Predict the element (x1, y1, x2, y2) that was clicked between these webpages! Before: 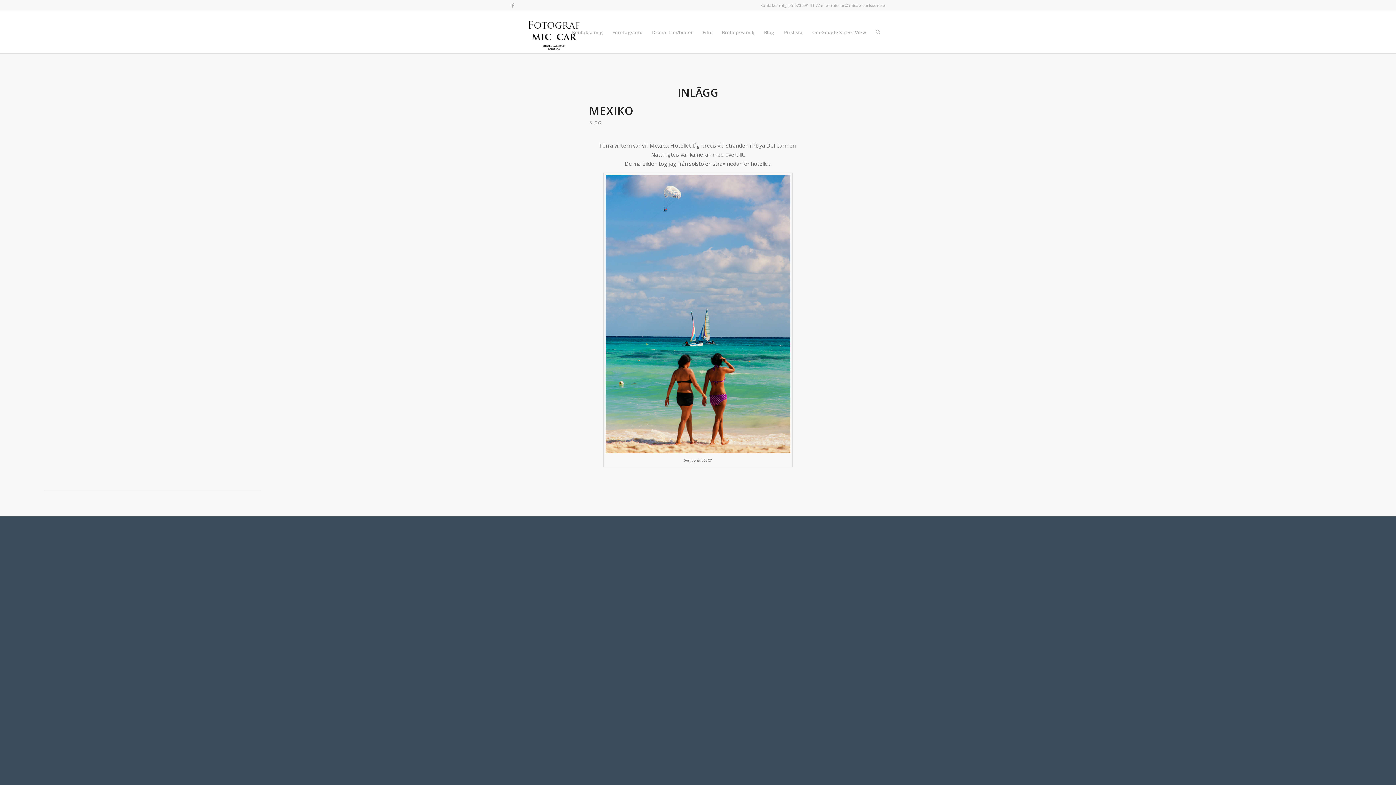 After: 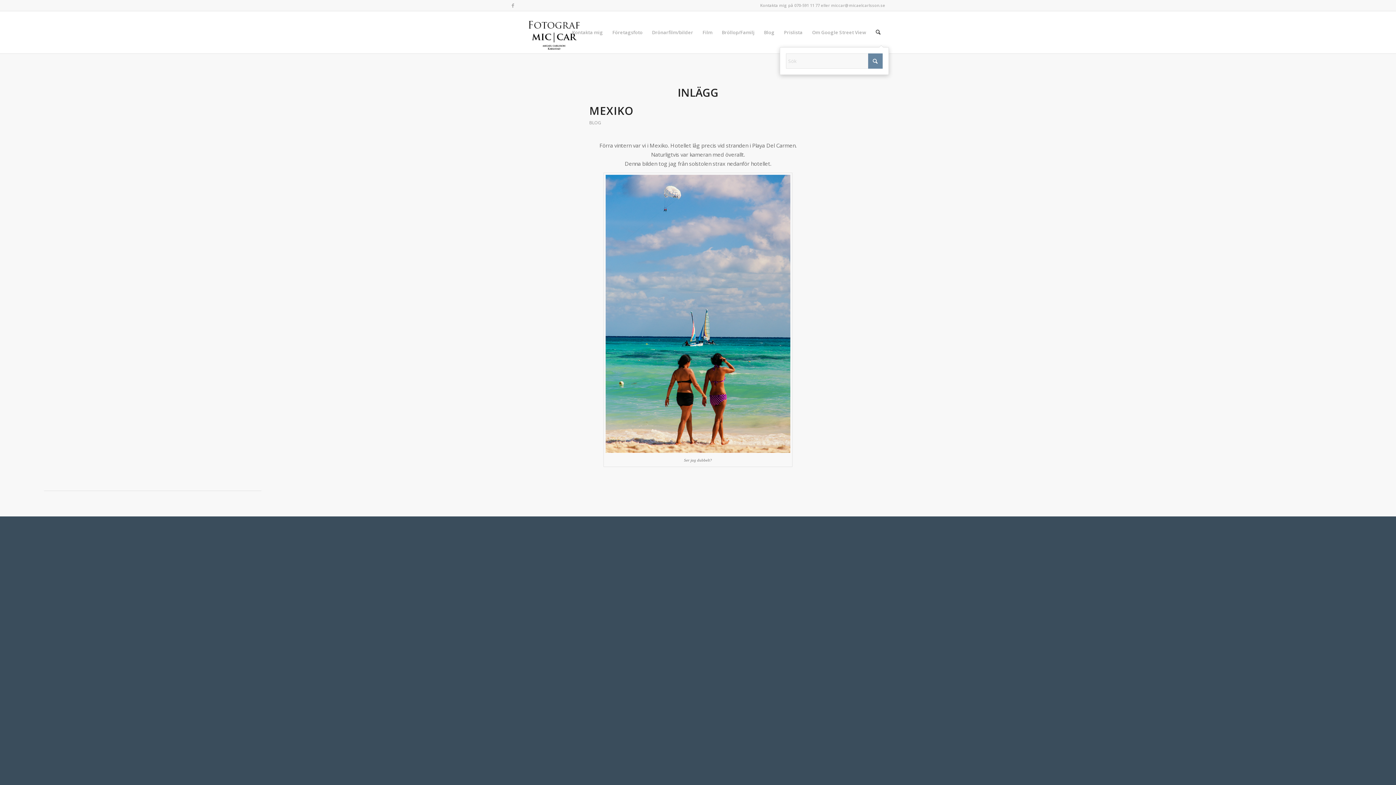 Action: label: Sök bbox: (871, 11, 885, 53)